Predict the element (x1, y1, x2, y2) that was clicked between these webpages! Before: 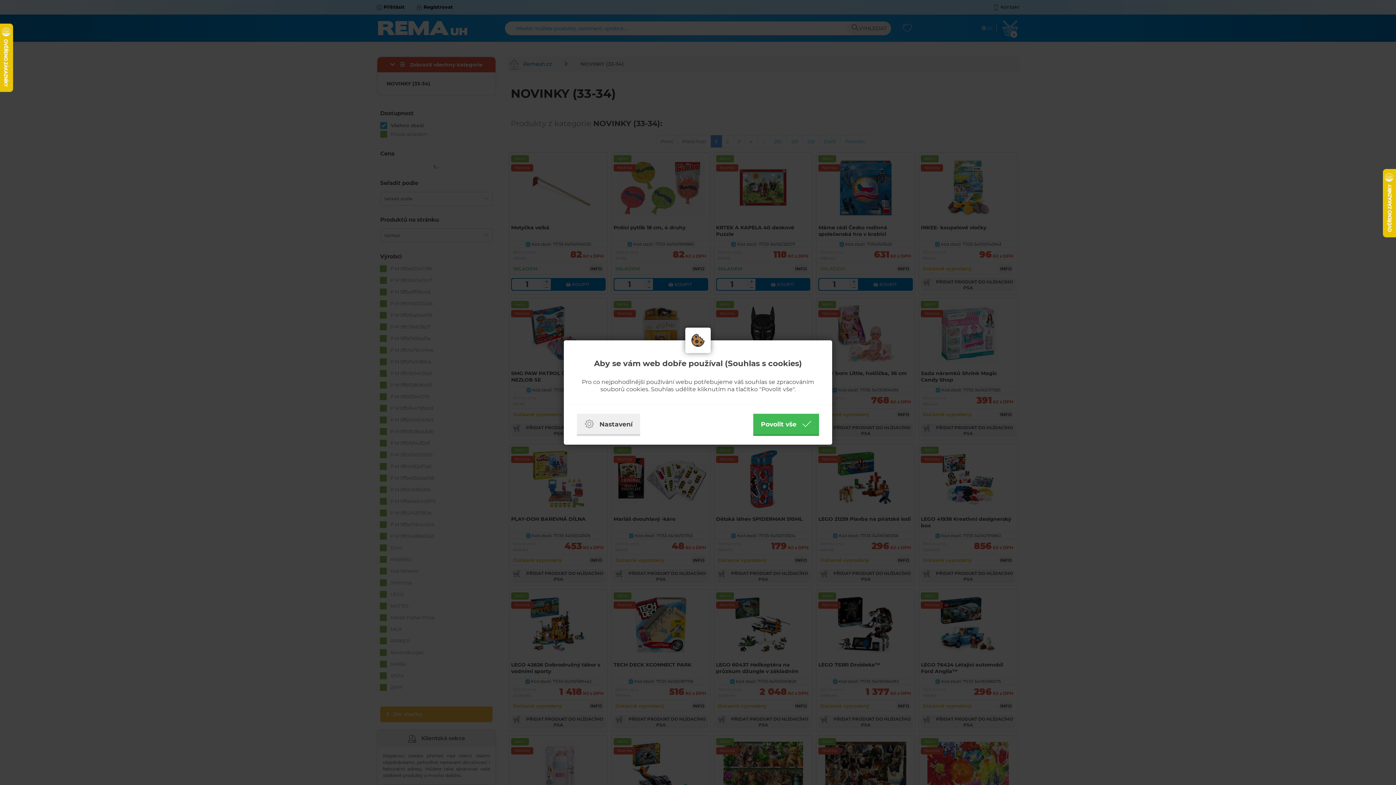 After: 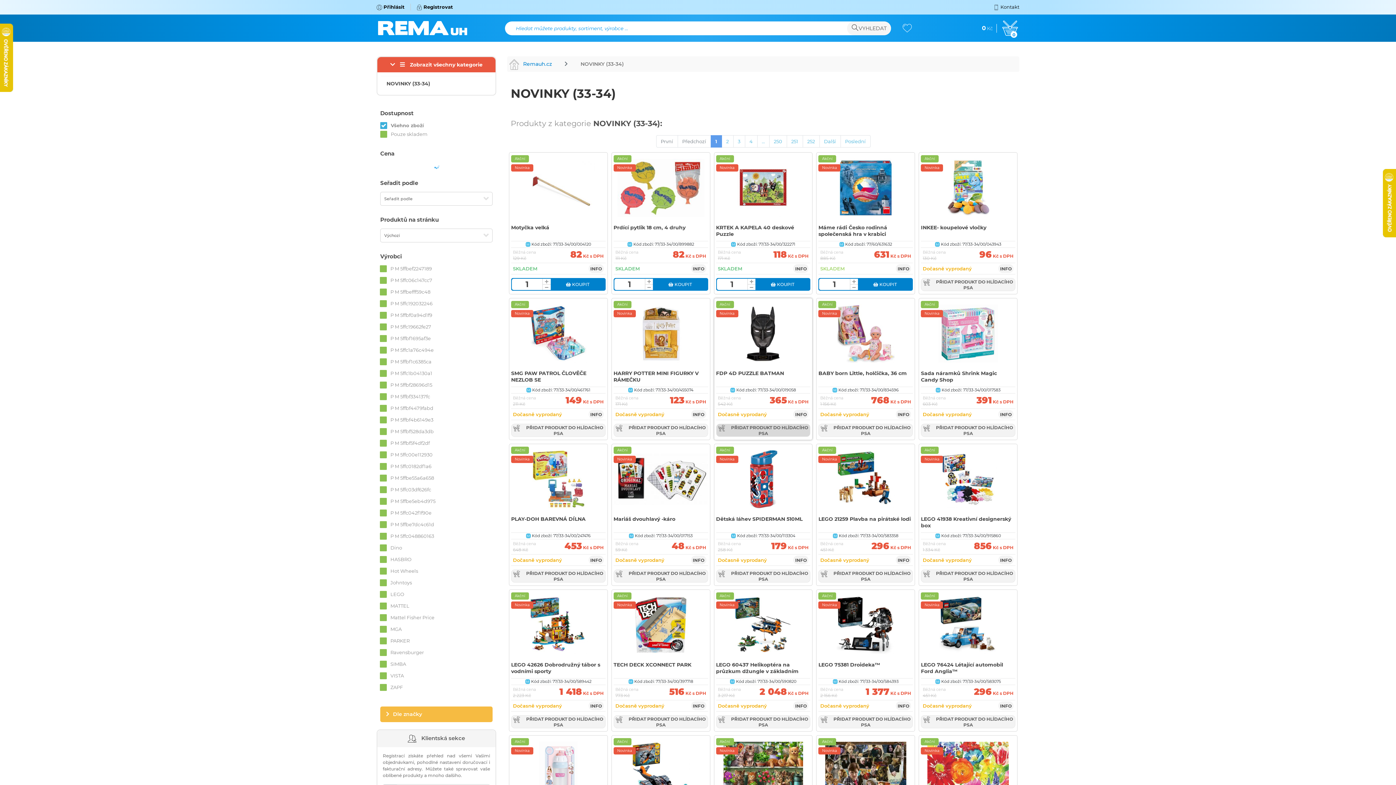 Action: label: Povolit vše bbox: (753, 414, 819, 436)